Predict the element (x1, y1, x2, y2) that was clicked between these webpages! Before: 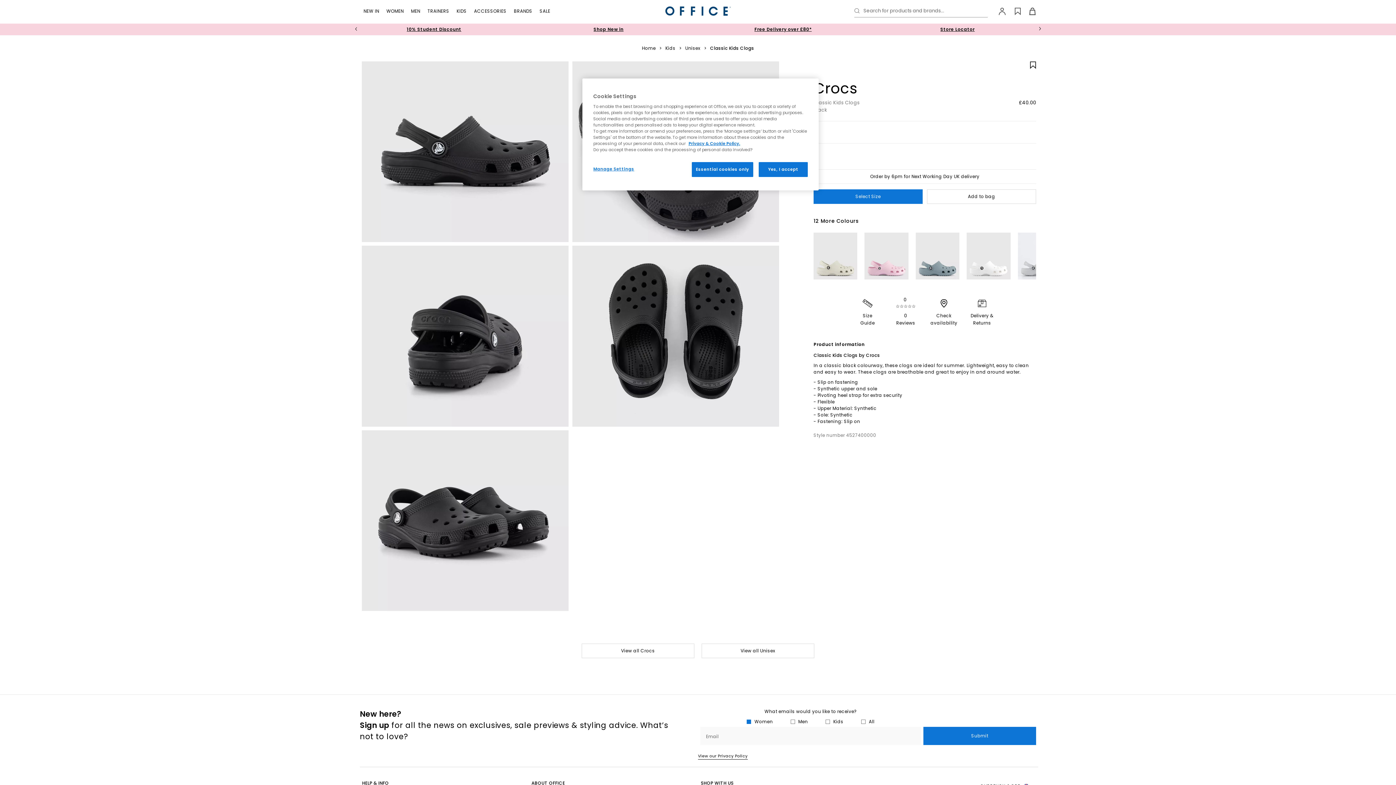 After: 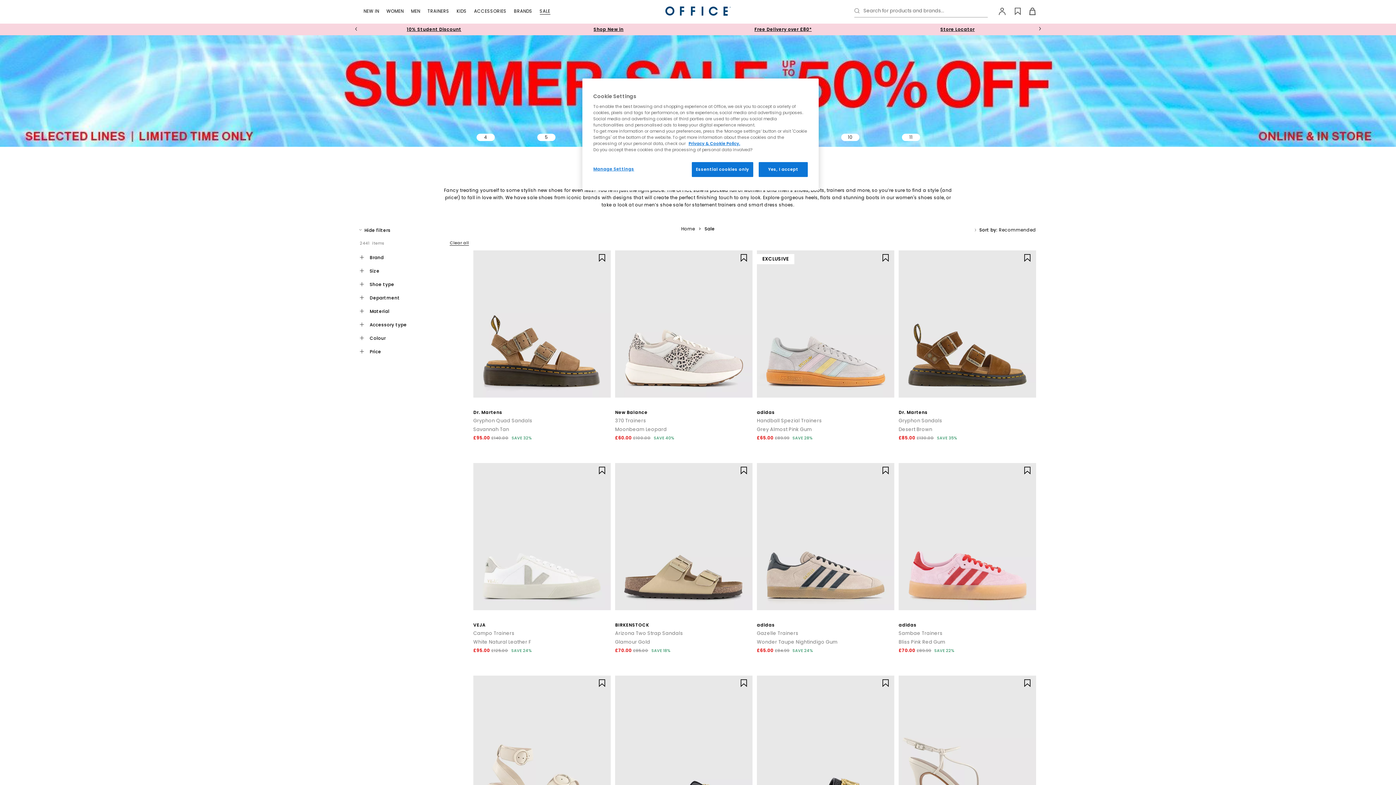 Action: bbox: (539, 7, 550, 14) label: SALE